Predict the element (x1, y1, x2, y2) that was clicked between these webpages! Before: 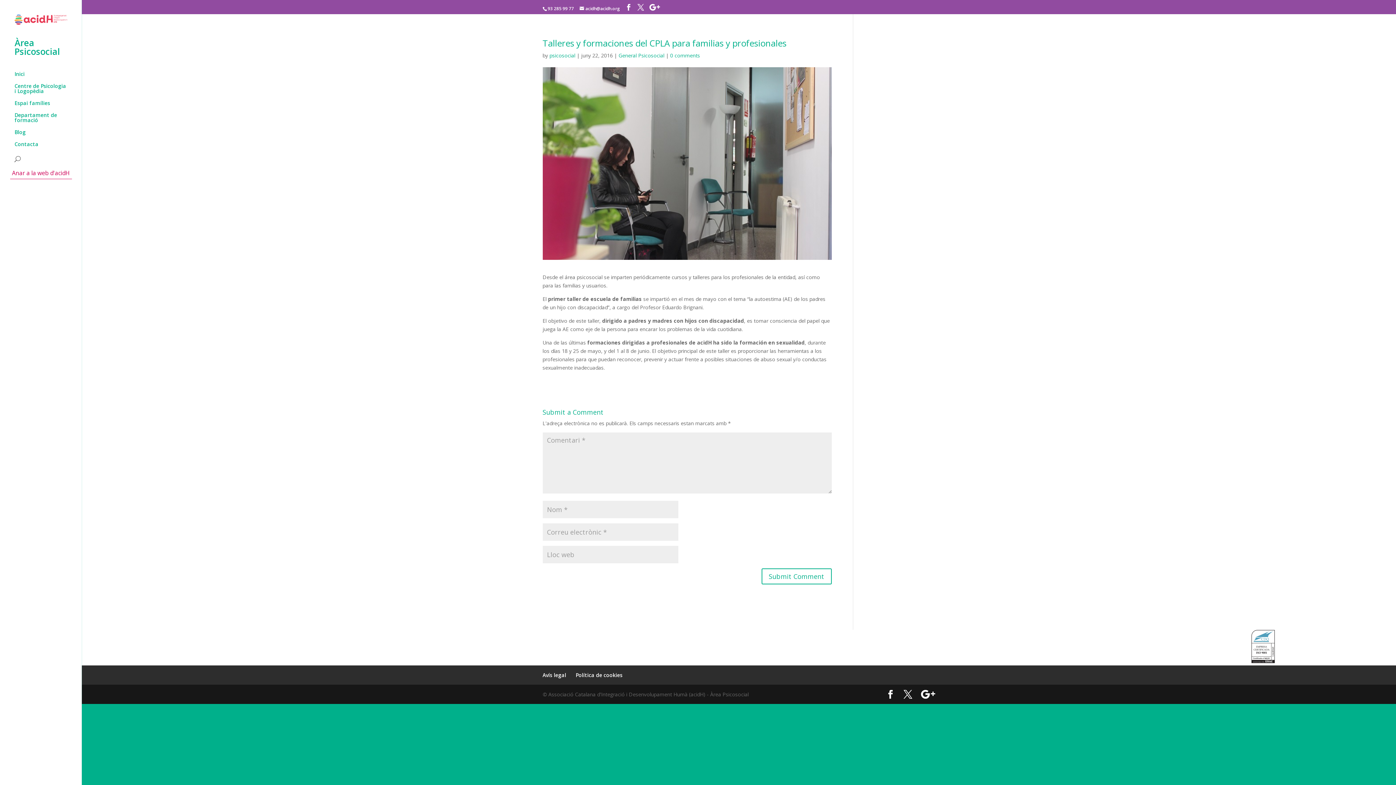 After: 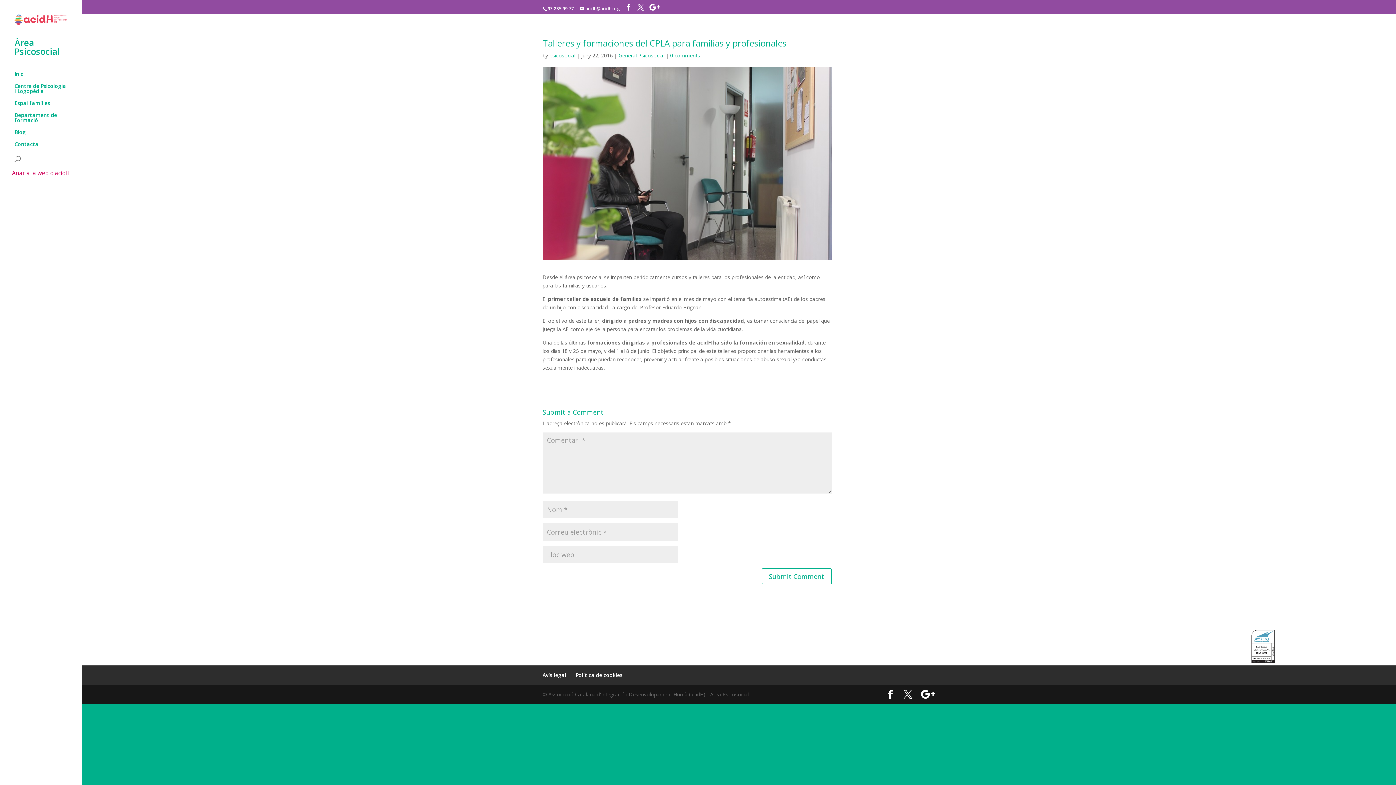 Action: label: Anar a la web d'acidH bbox: (12, 169, 69, 177)